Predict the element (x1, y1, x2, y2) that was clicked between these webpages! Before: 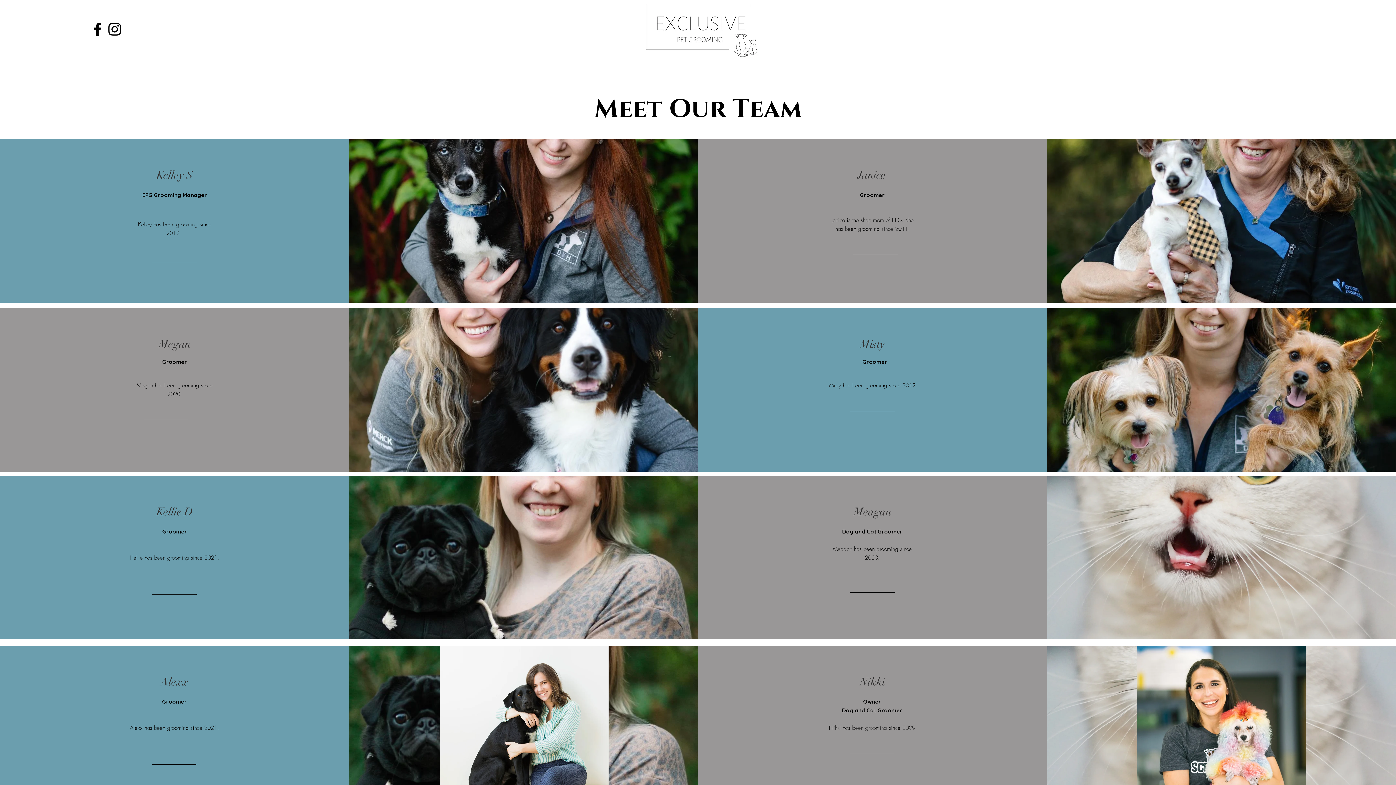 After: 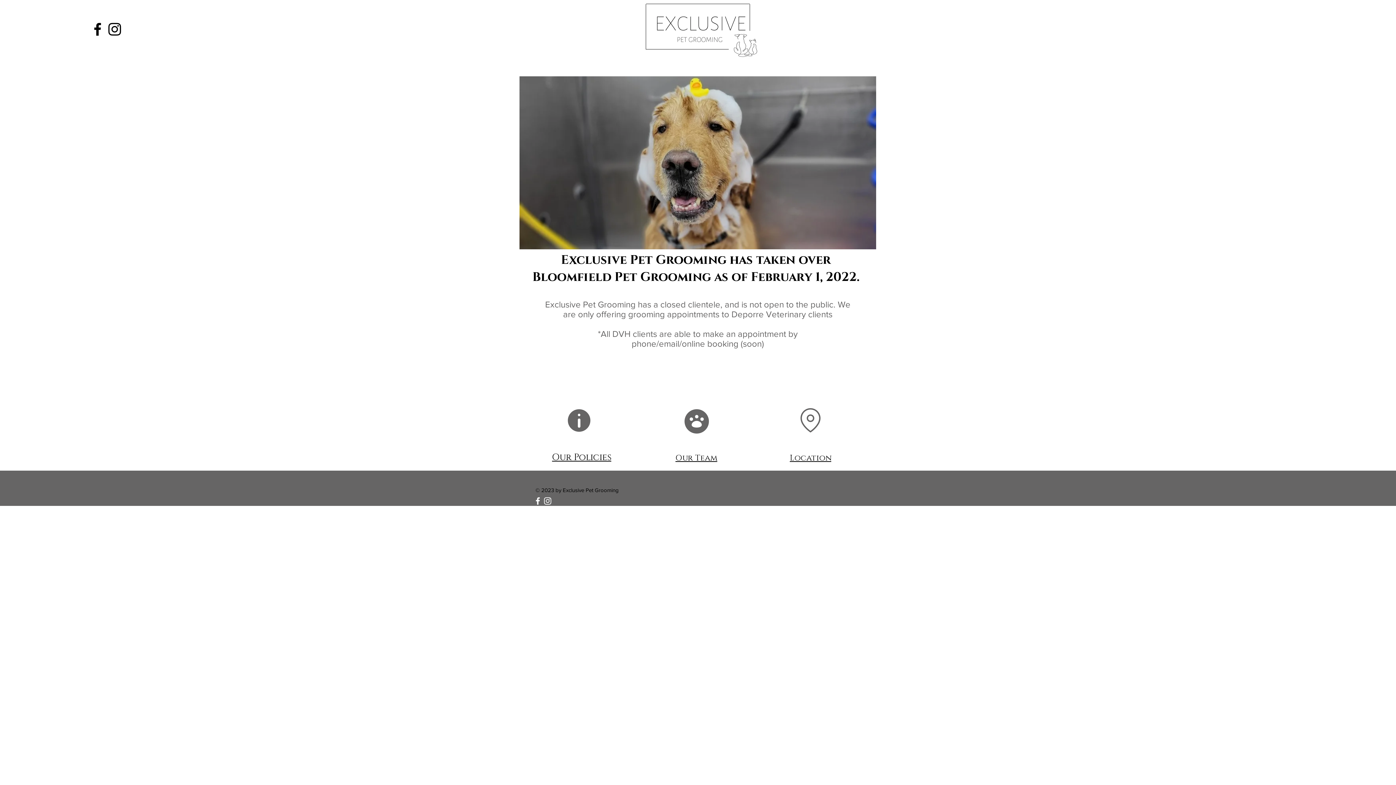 Action: bbox: (637, 1, 759, 62)